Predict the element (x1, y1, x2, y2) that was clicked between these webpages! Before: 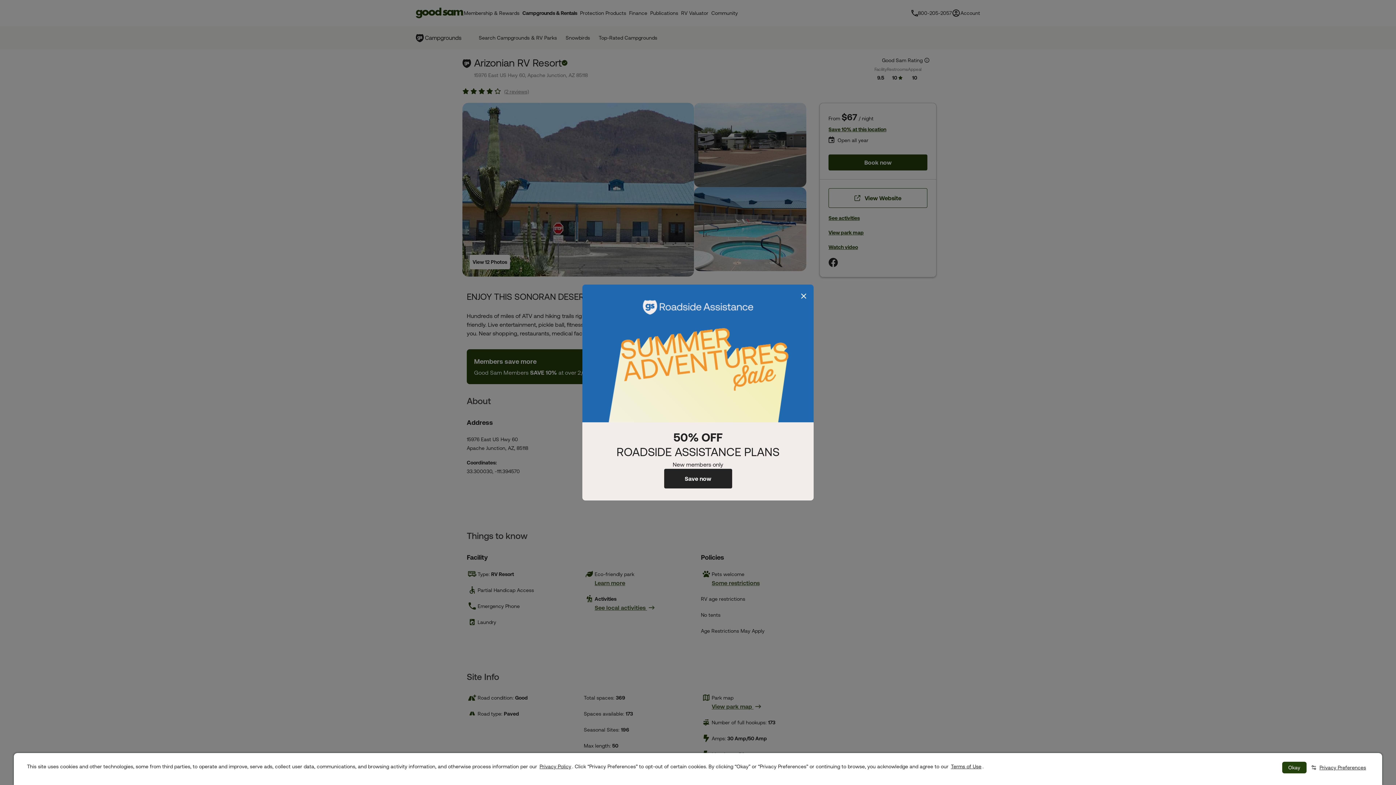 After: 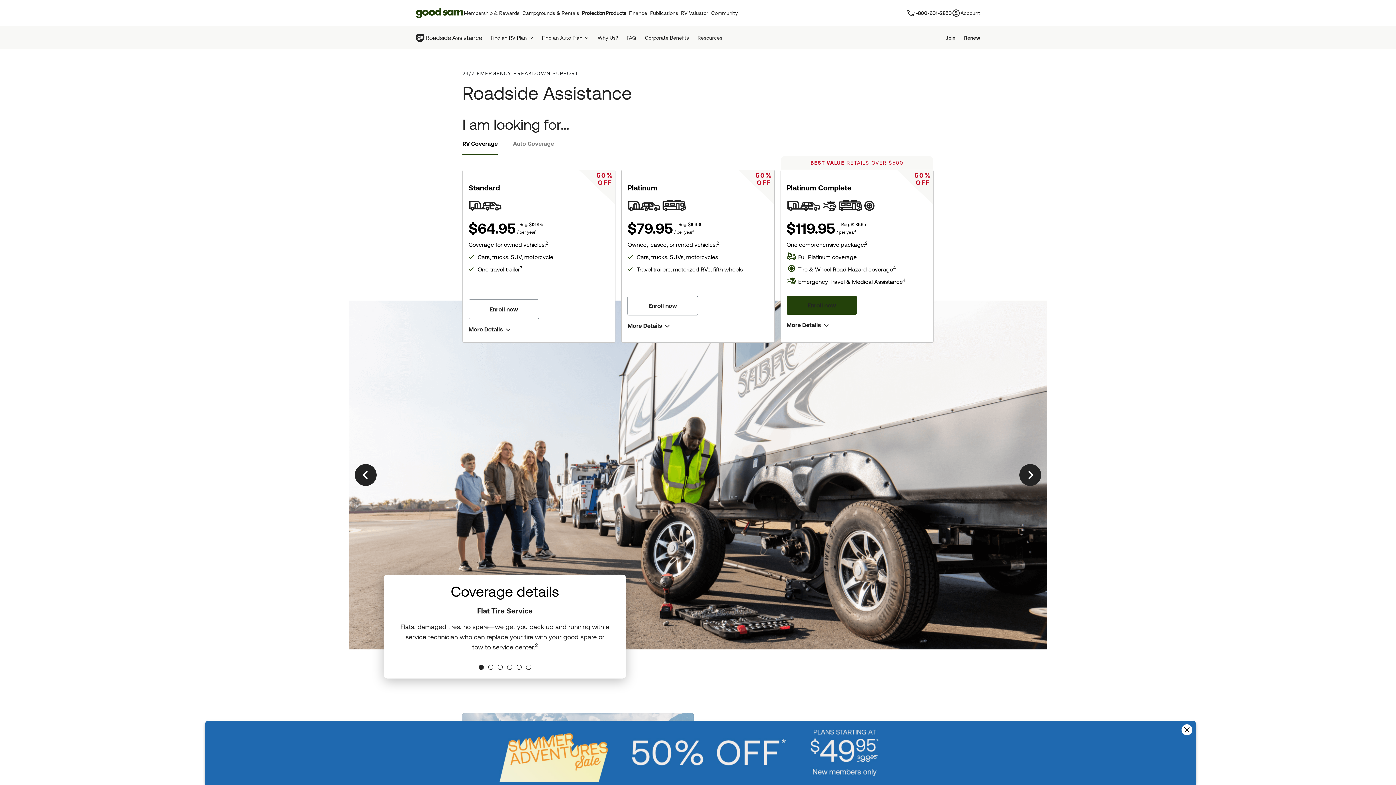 Action: label: Save now bbox: (664, 469, 732, 488)